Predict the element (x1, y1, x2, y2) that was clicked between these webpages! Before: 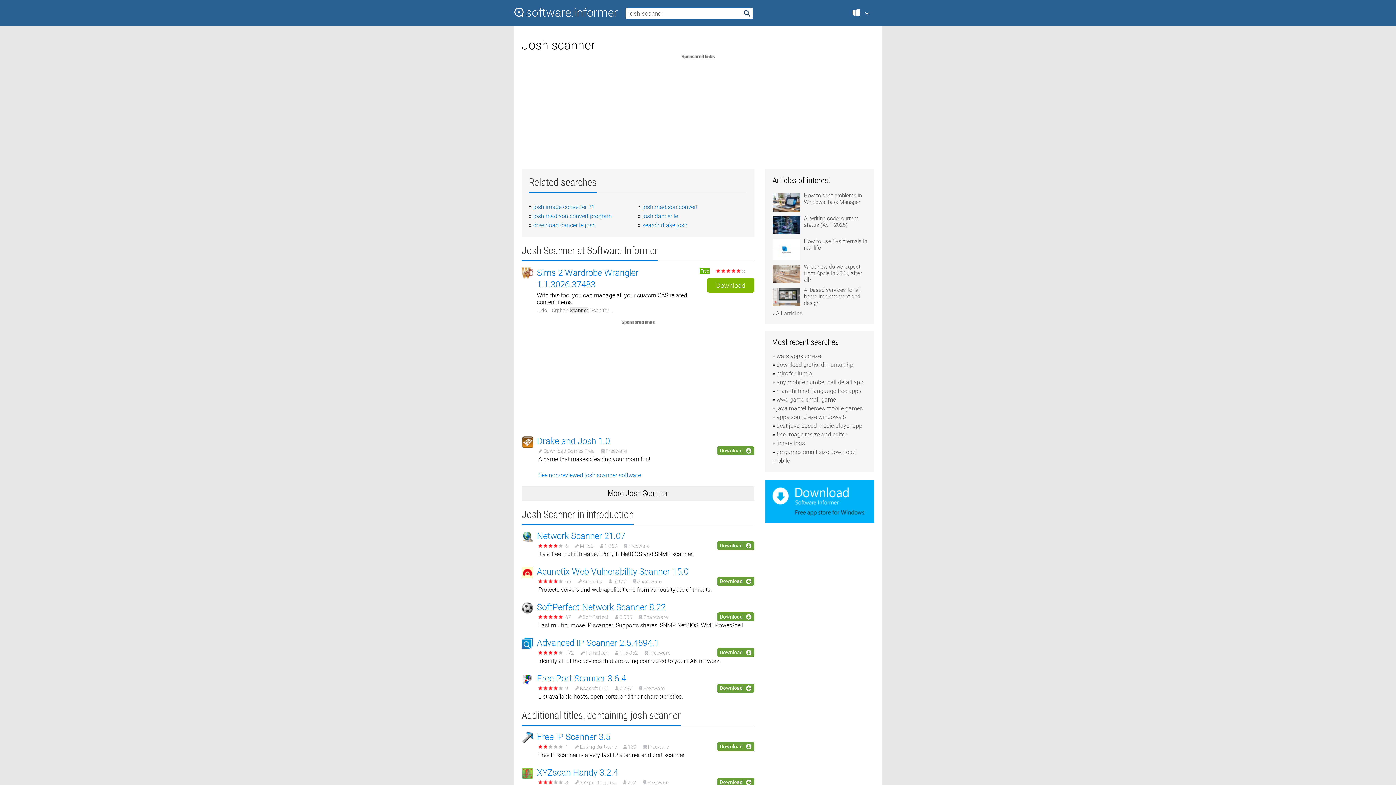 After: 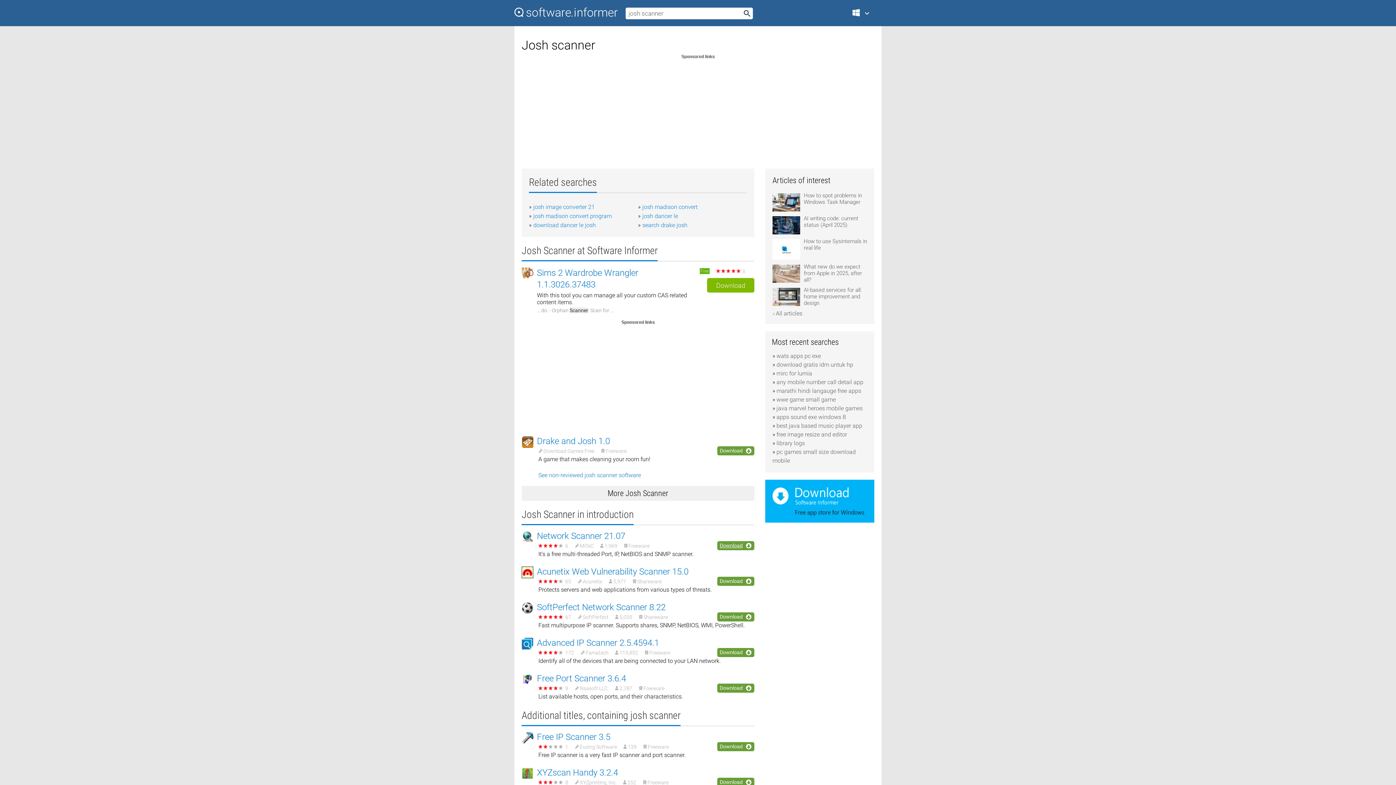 Action: bbox: (717, 541, 754, 550) label: Download